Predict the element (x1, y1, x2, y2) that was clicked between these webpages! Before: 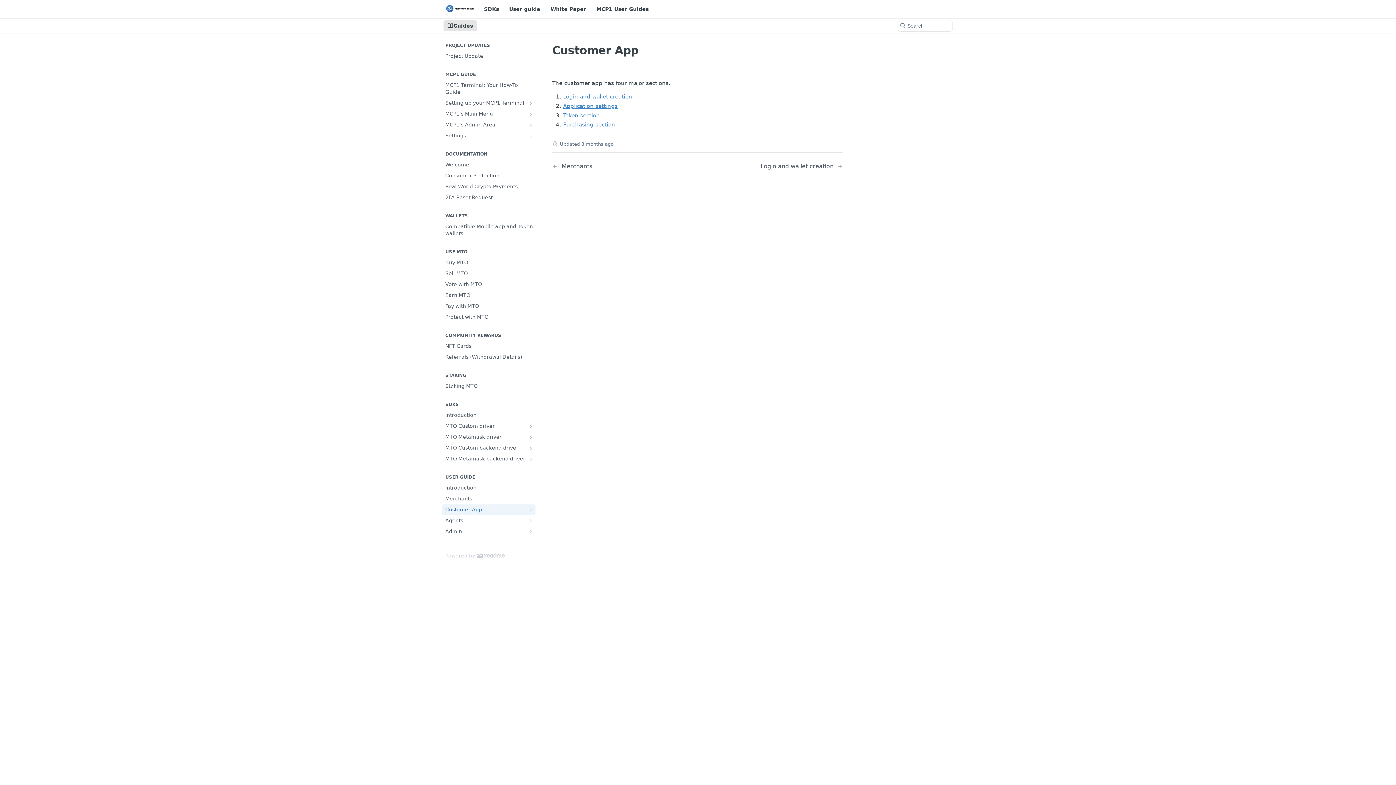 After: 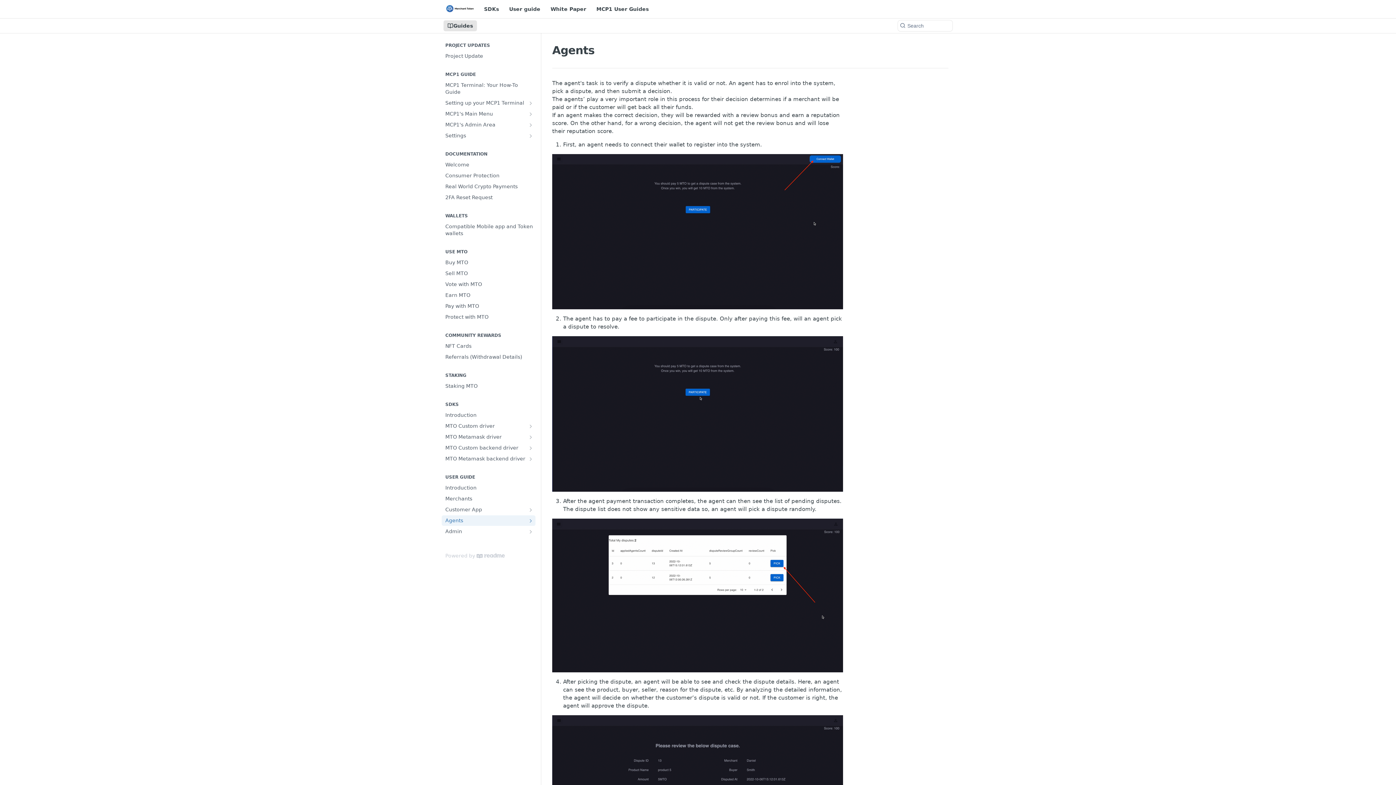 Action: bbox: (528, 518, 533, 524) label: Show subpages for Agents